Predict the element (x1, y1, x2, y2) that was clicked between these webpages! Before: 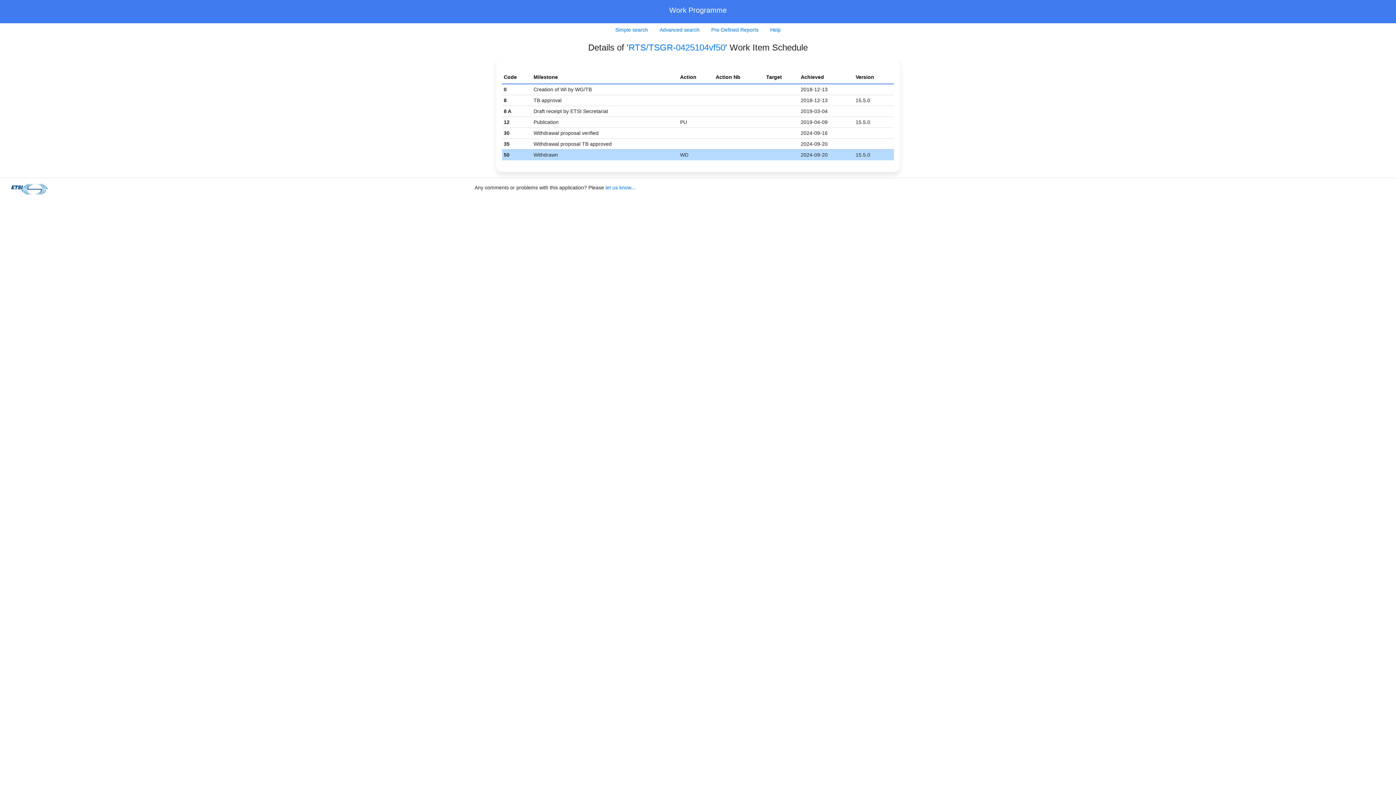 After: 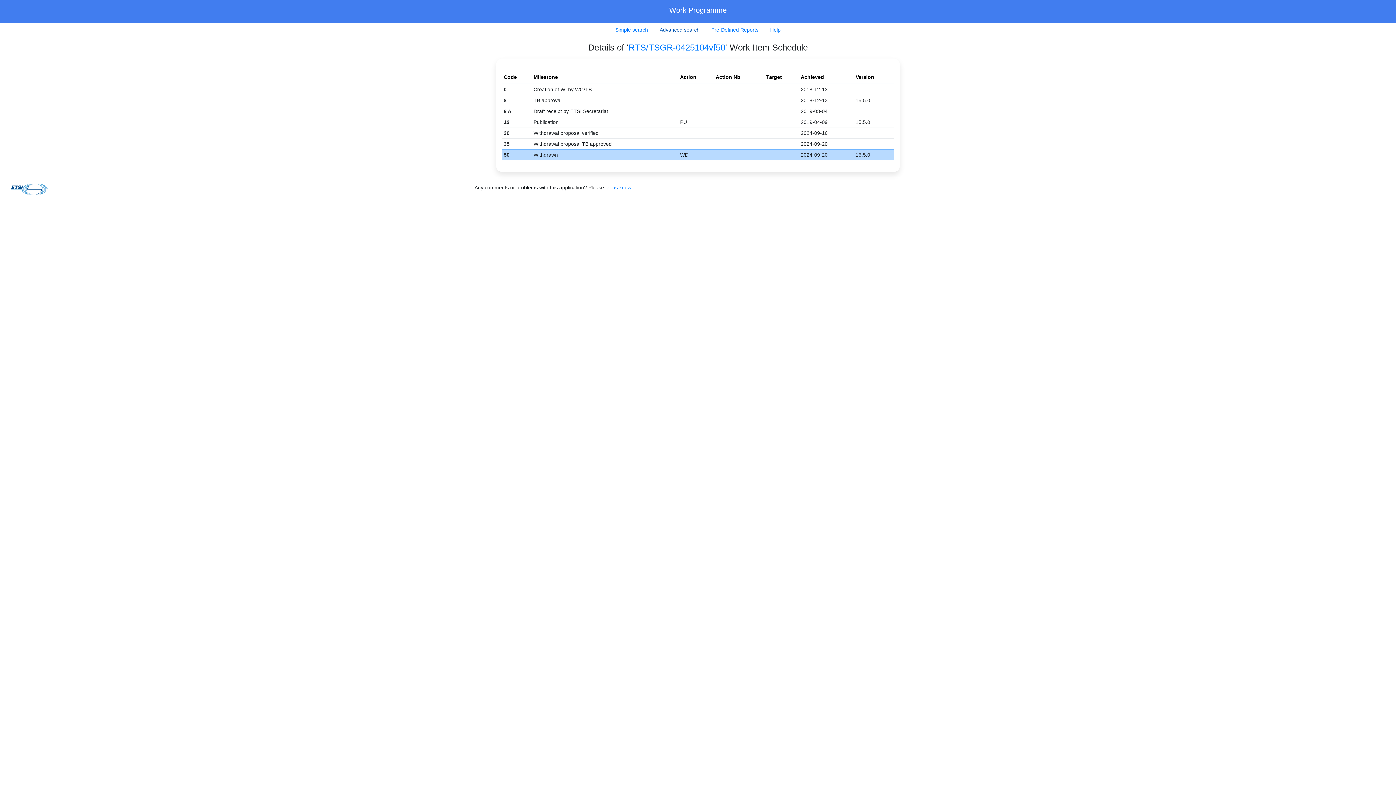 Action: label: Advanced search bbox: (654, 23, 705, 36)